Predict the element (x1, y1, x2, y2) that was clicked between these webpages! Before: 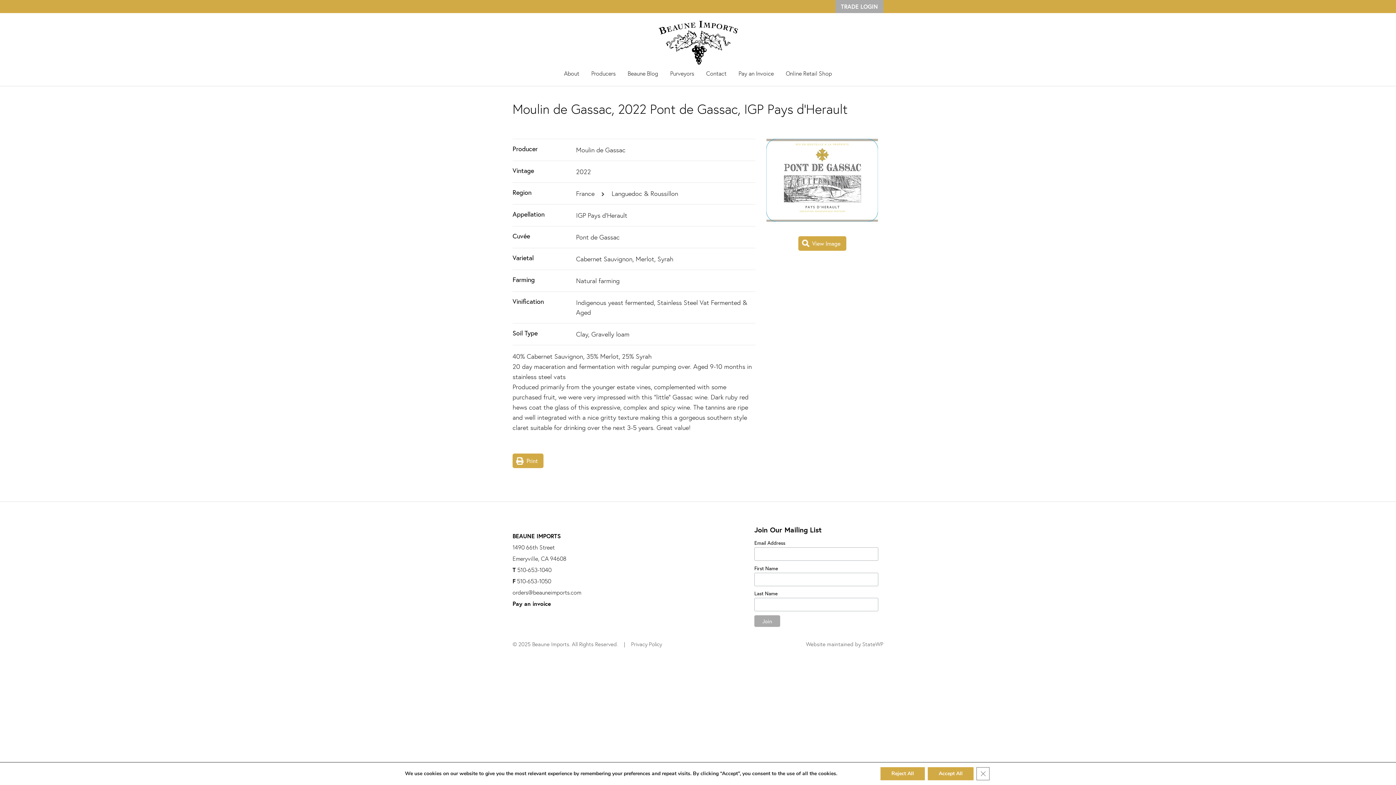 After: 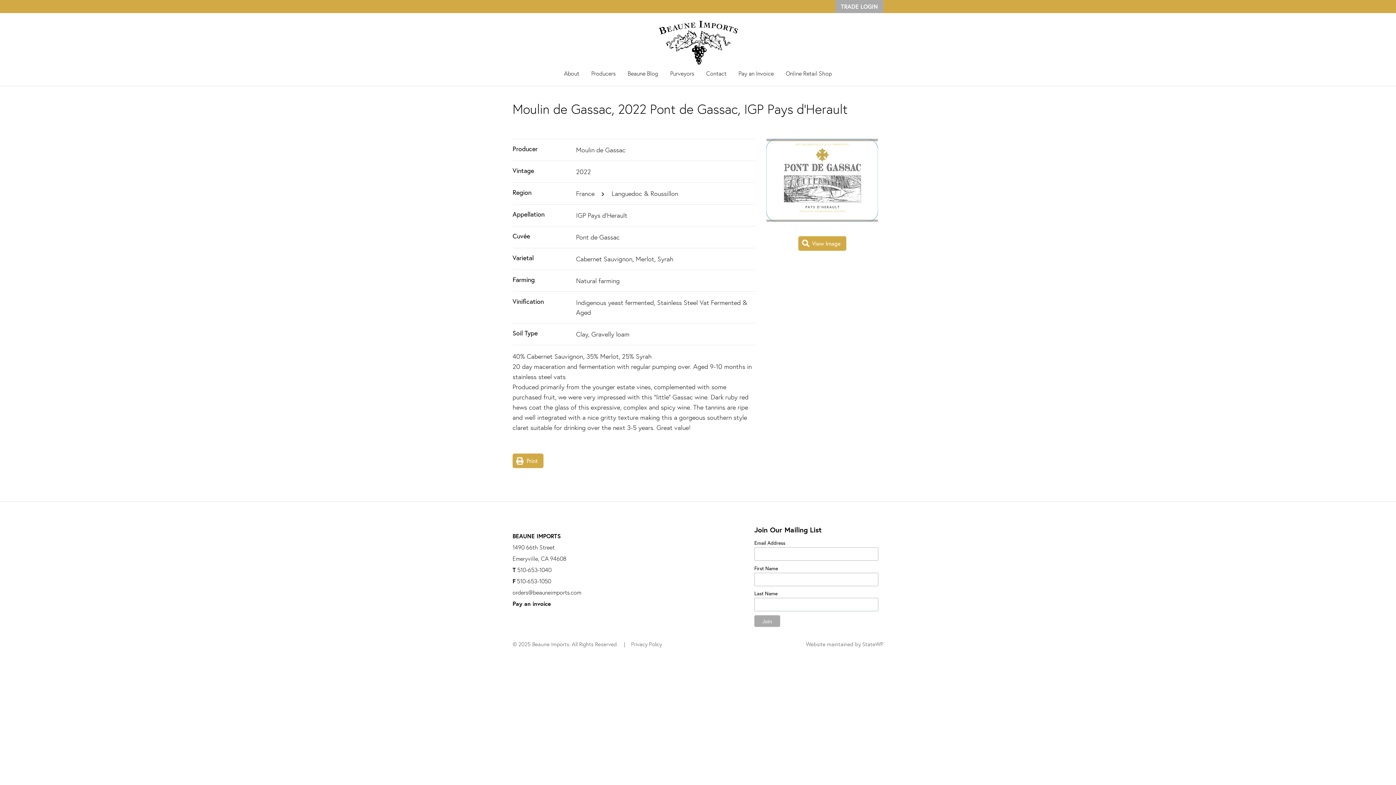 Action: bbox: (976, 767, 989, 780) label: Close GDPR Cookie Banner